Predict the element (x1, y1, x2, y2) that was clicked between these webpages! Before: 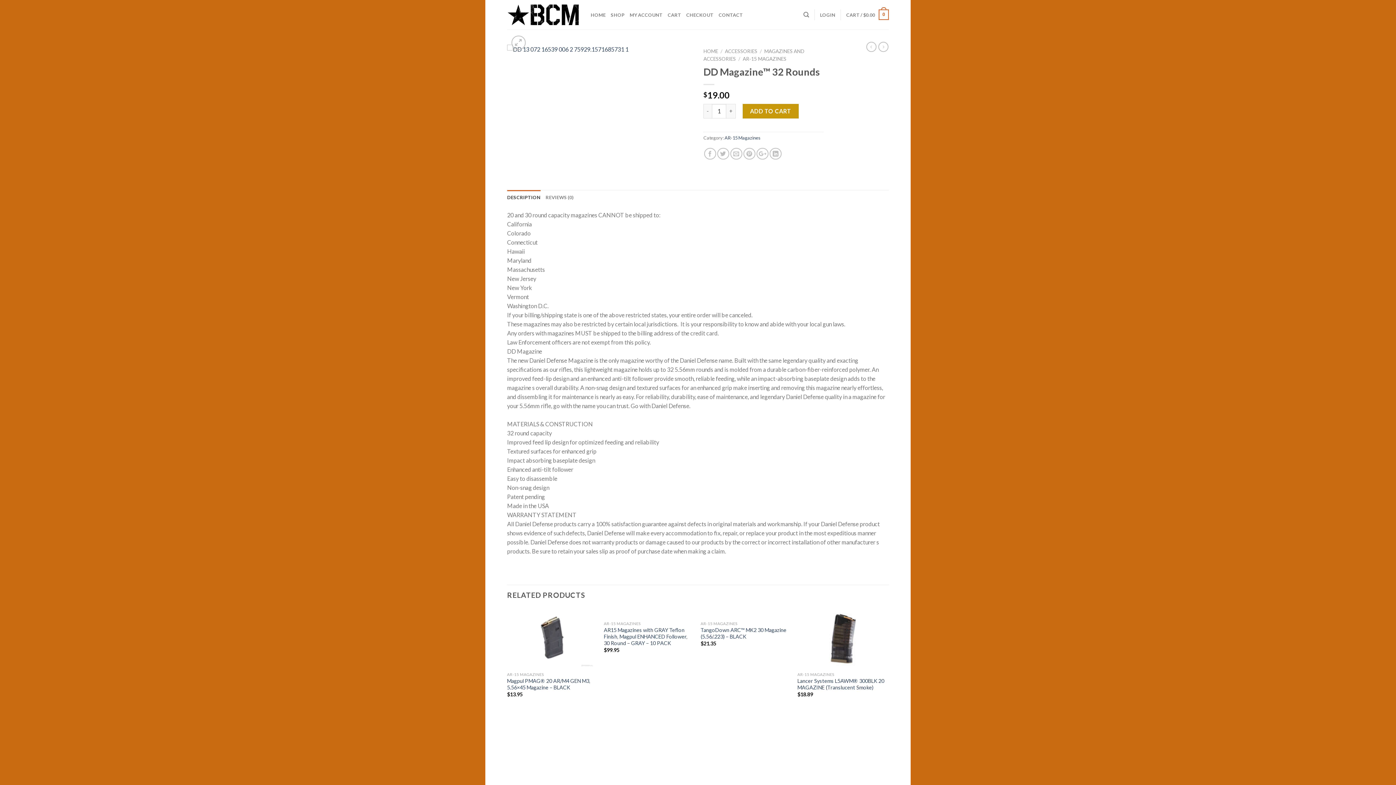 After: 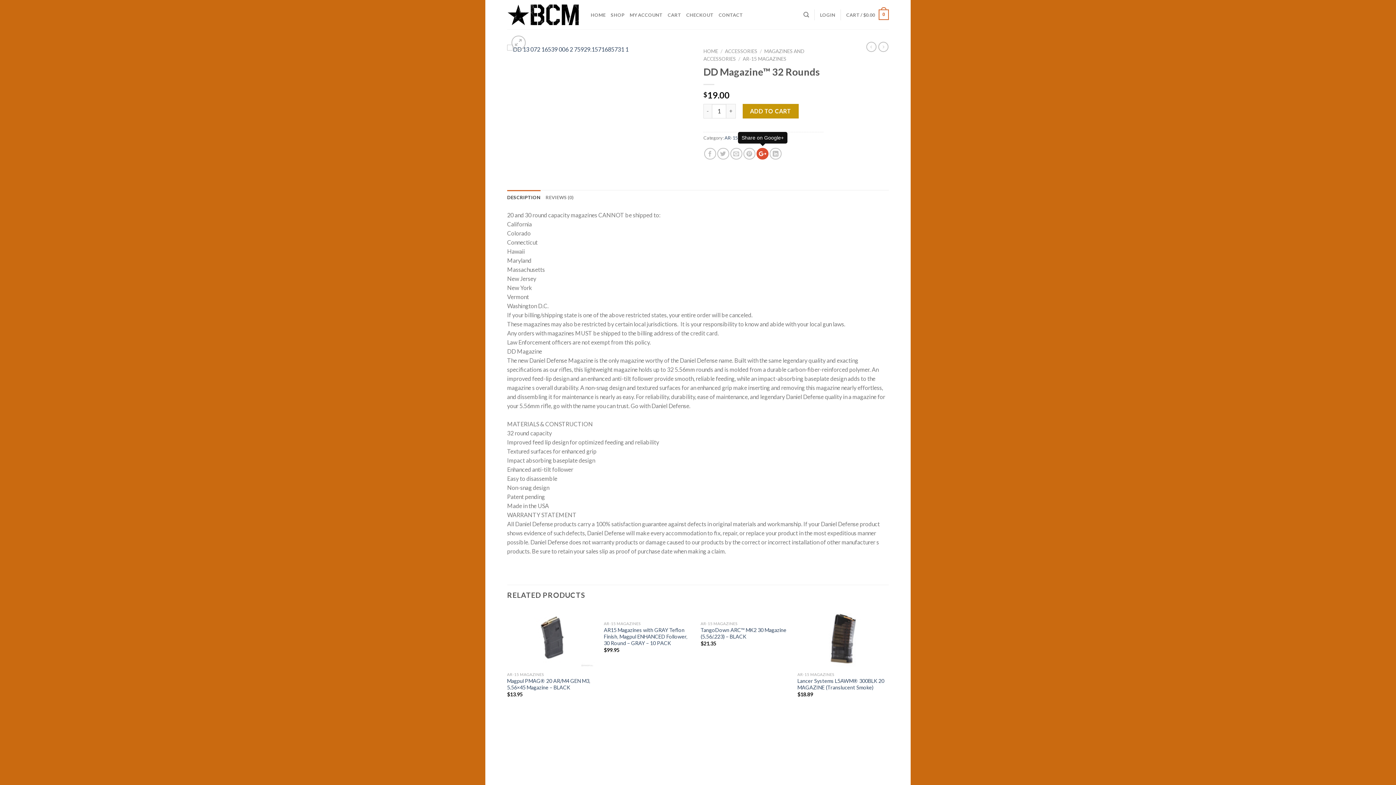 Action: bbox: (756, 147, 768, 159)